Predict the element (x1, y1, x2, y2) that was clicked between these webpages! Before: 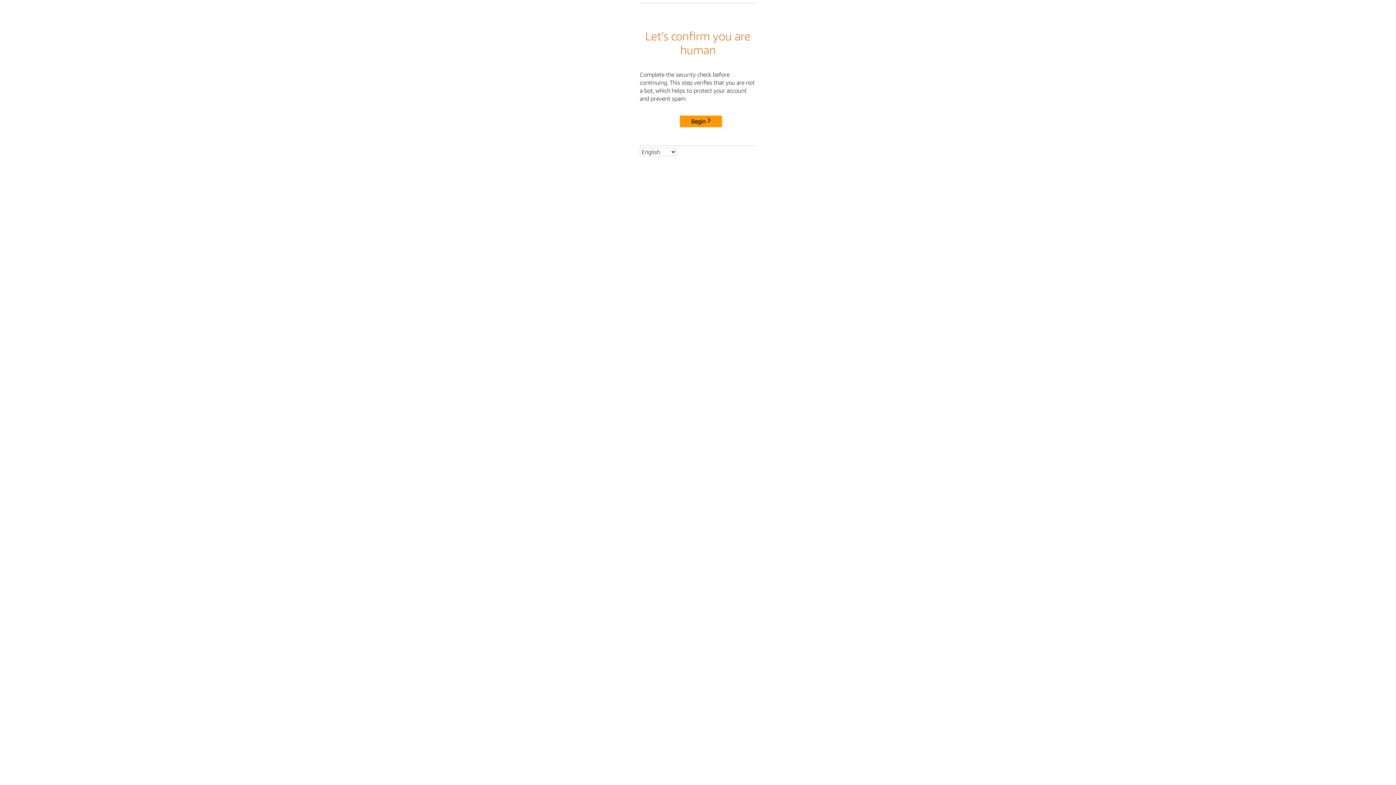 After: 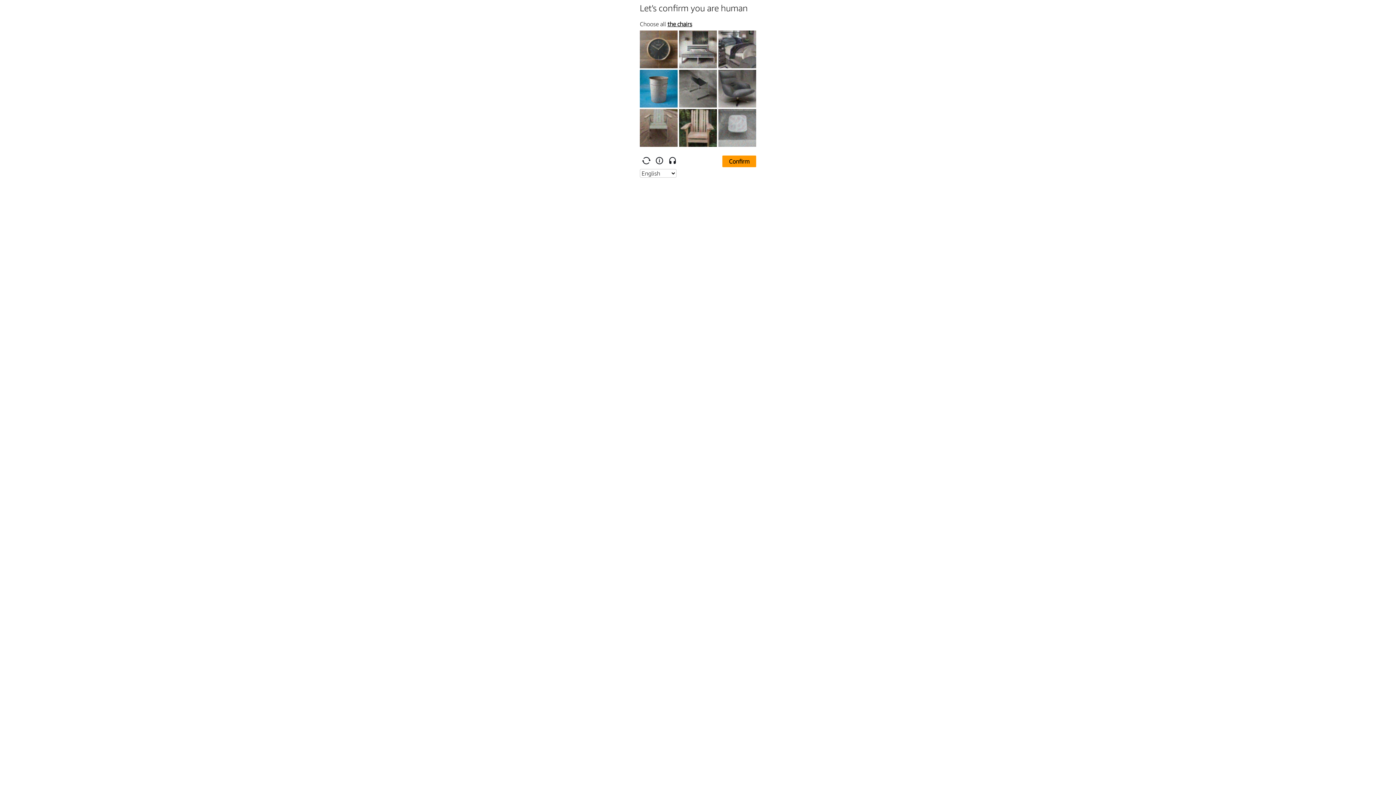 Action: label: Begin bbox: (680, 115, 722, 127)